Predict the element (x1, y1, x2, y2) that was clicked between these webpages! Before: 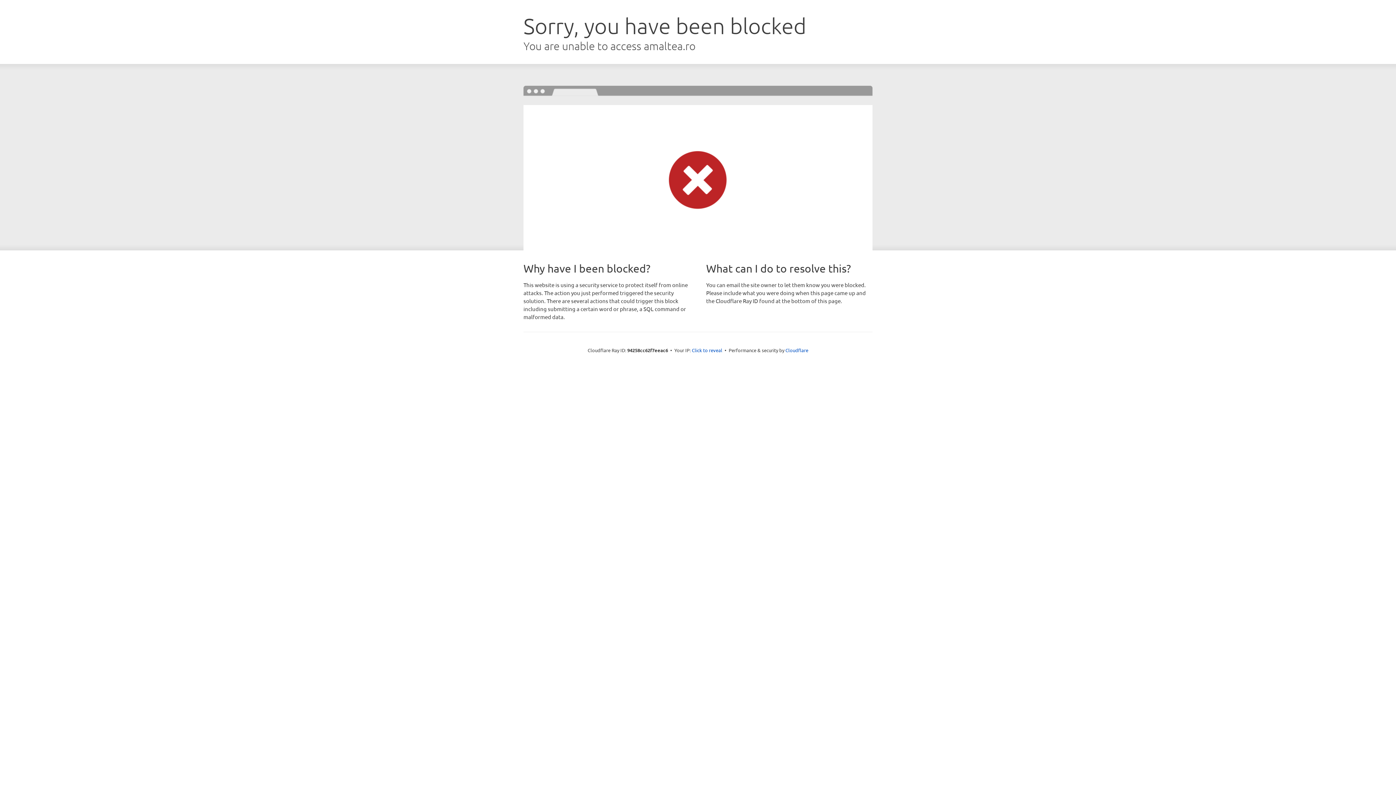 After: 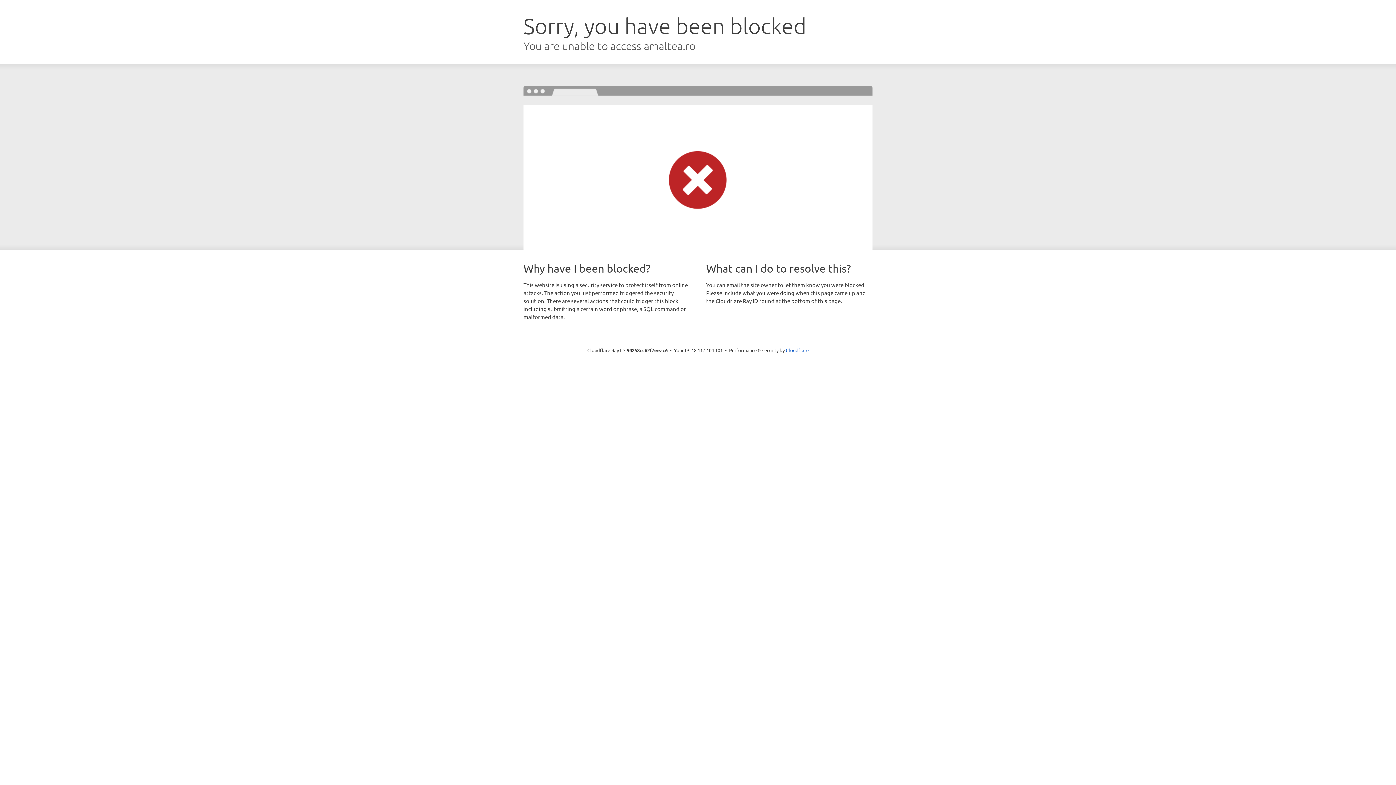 Action: label: Click to reveal bbox: (692, 346, 722, 353)